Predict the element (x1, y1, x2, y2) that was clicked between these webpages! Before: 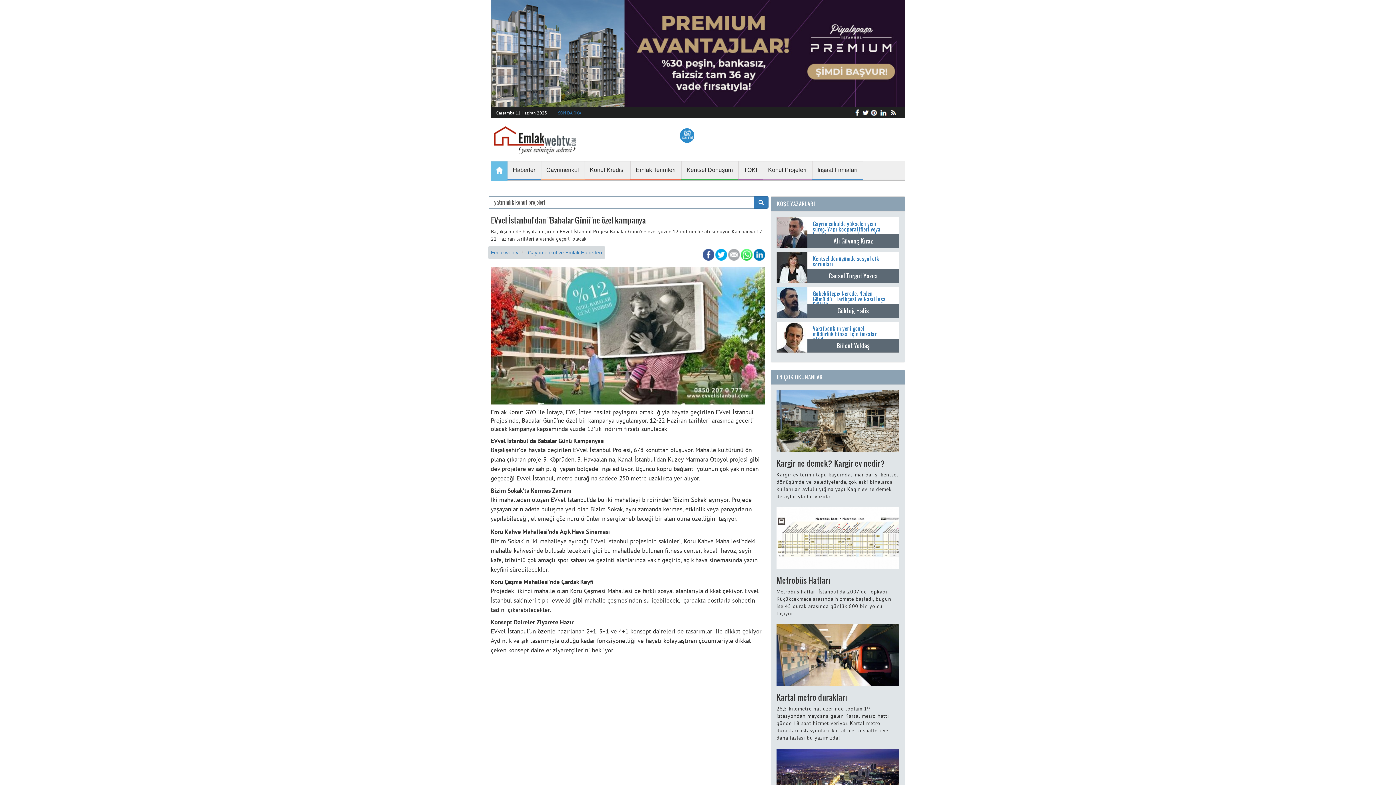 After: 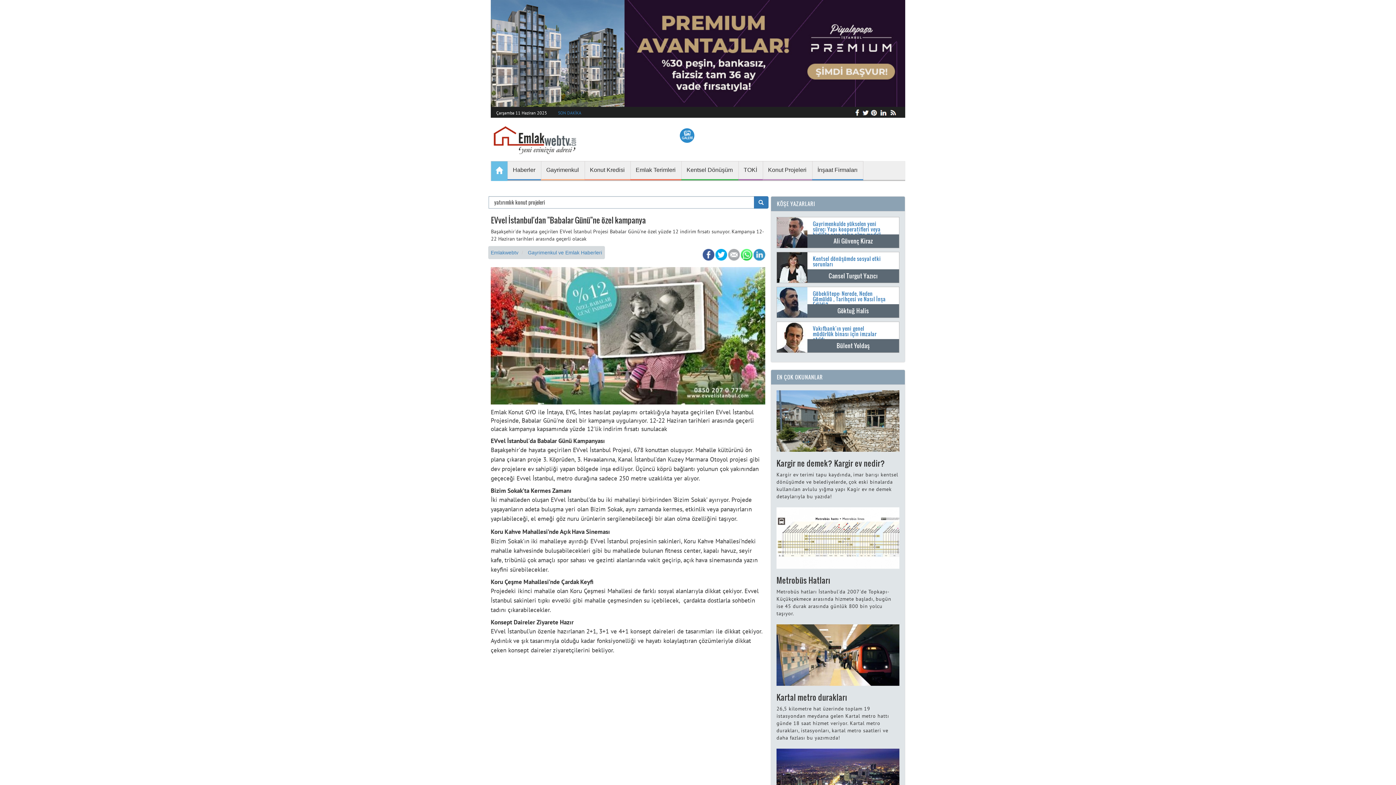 Action: bbox: (753, 249, 765, 260)